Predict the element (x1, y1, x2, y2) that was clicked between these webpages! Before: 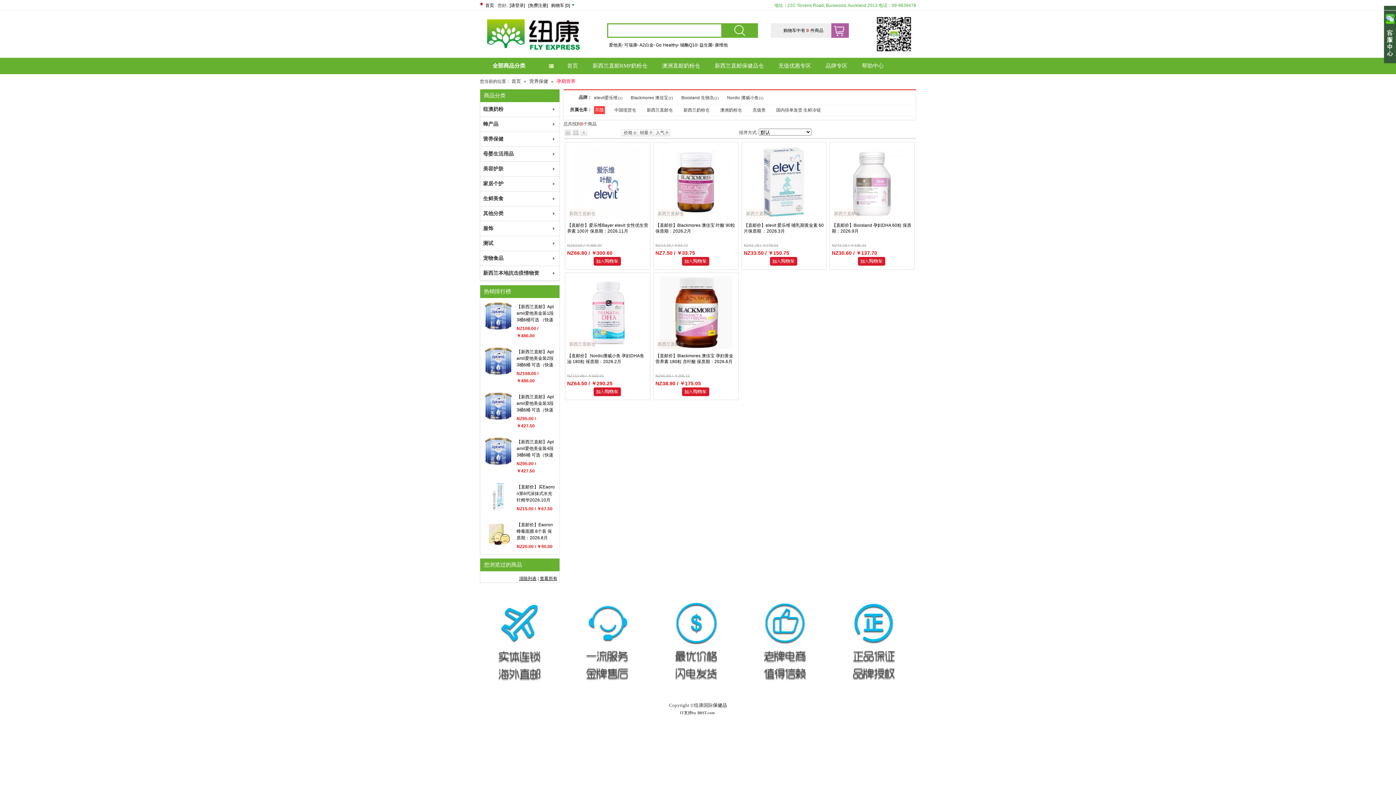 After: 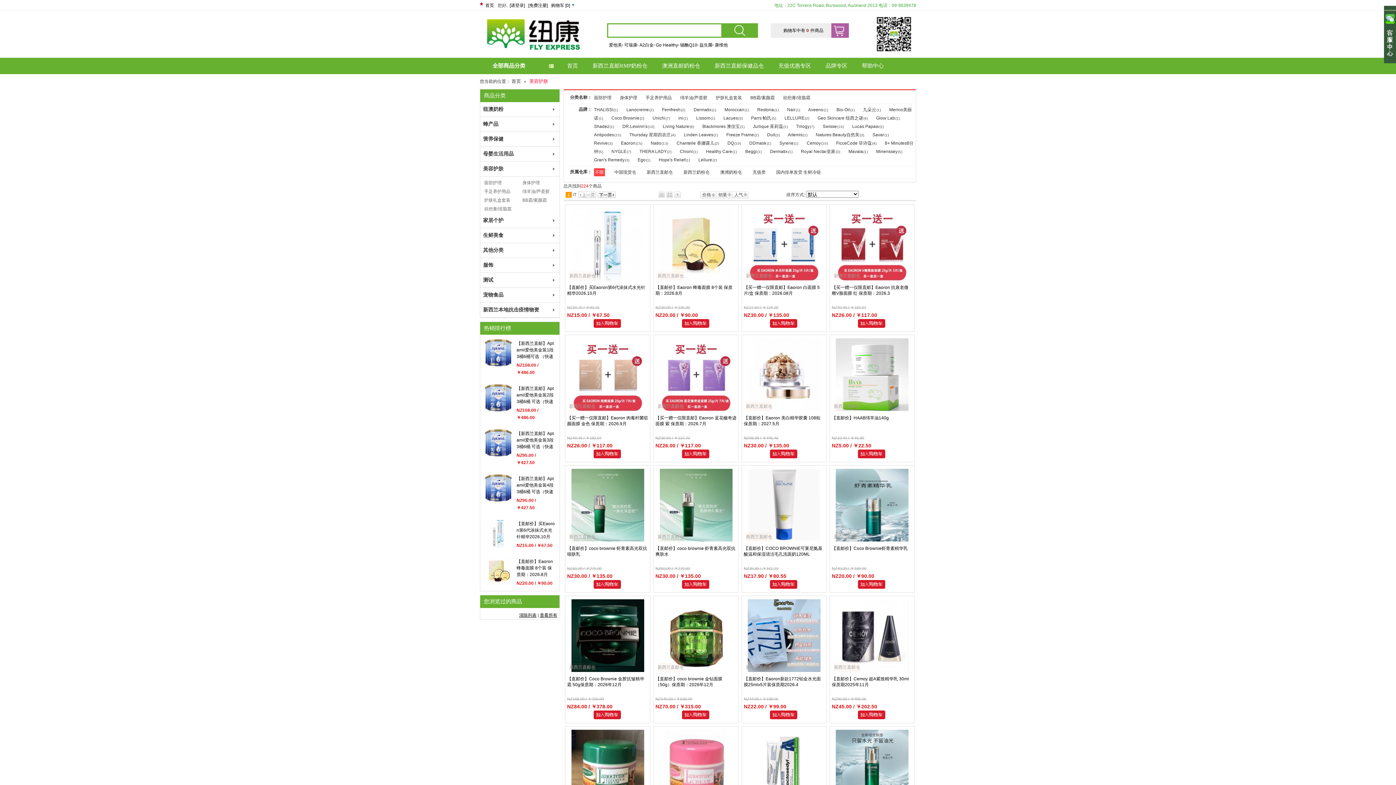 Action: bbox: (483, 166, 503, 171) label: 美容护肤